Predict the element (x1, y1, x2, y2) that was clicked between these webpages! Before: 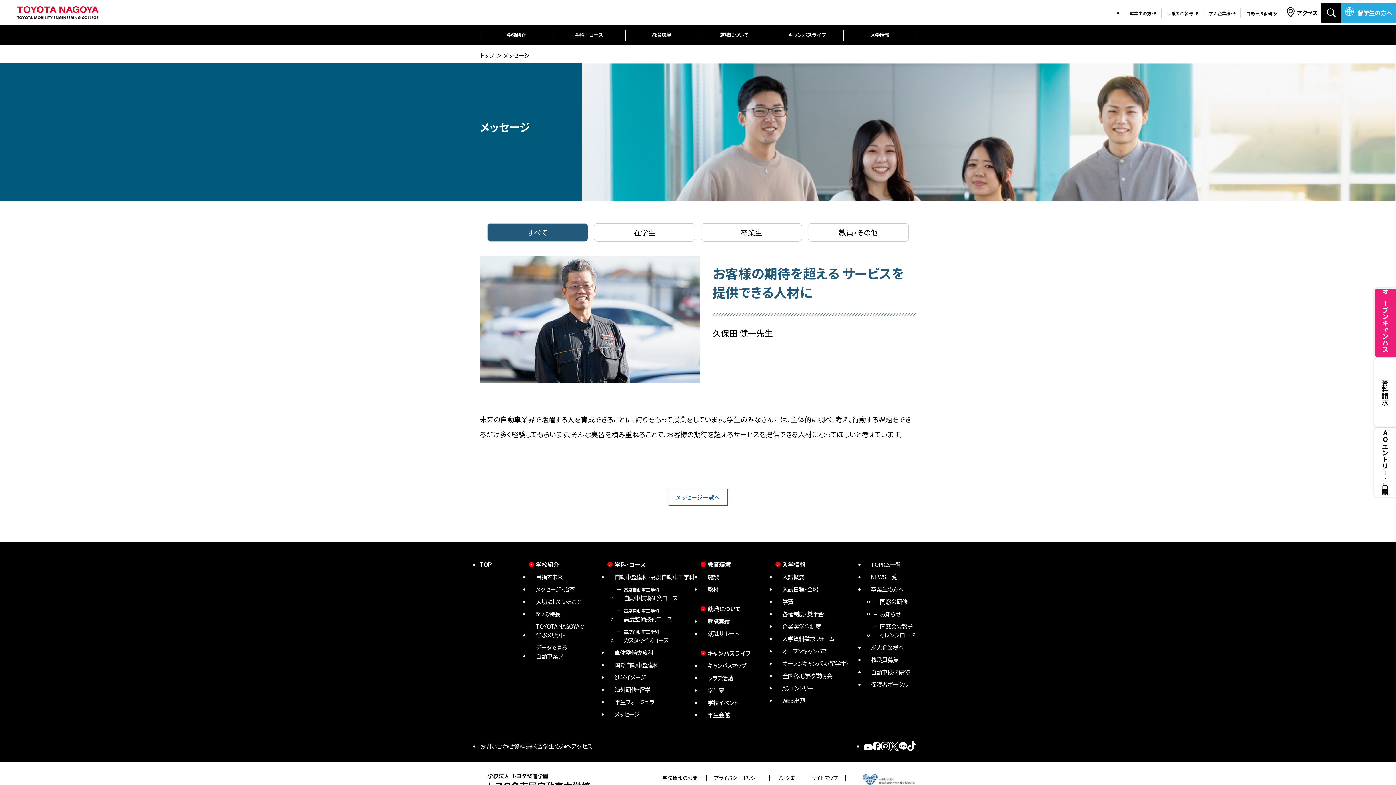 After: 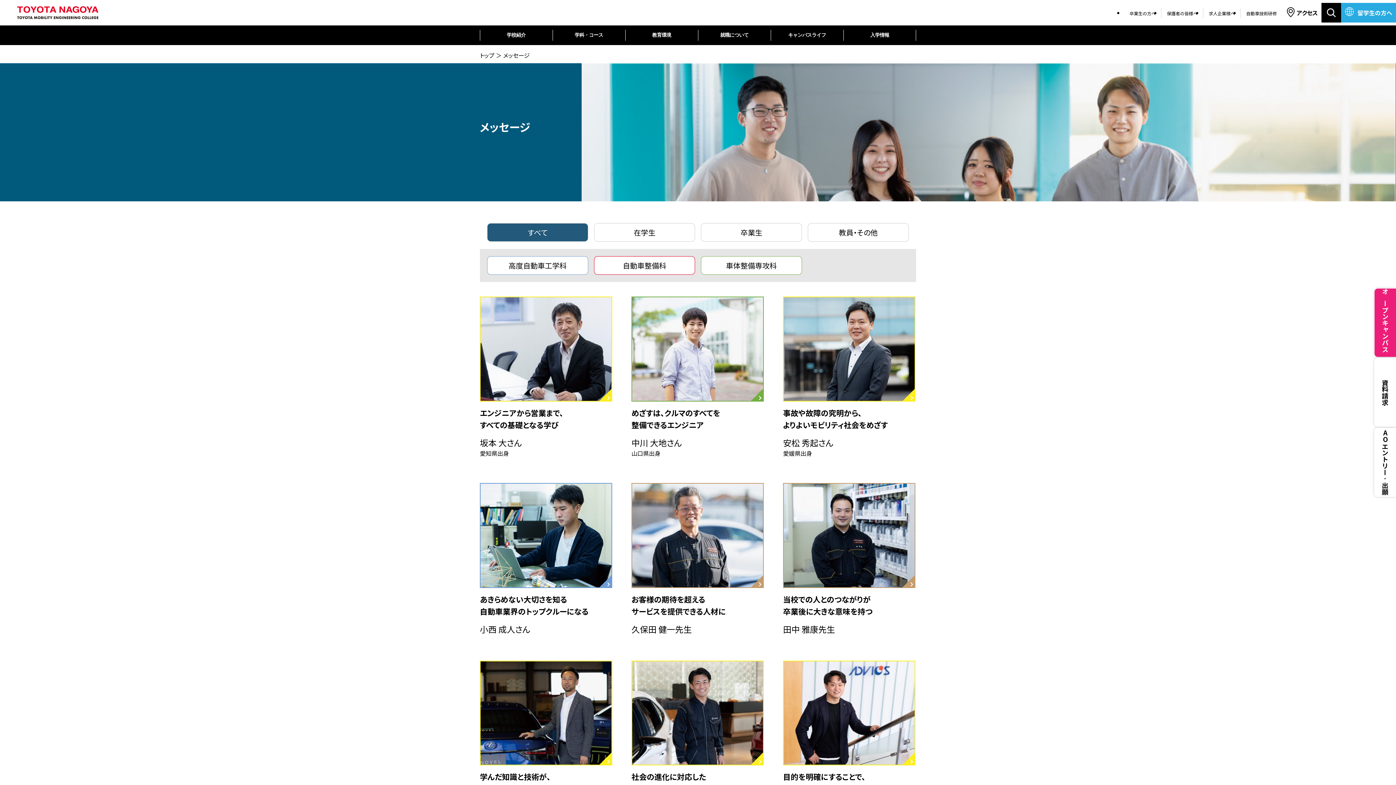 Action: bbox: (668, 488, 727, 505) label: メッセージ一覧へ